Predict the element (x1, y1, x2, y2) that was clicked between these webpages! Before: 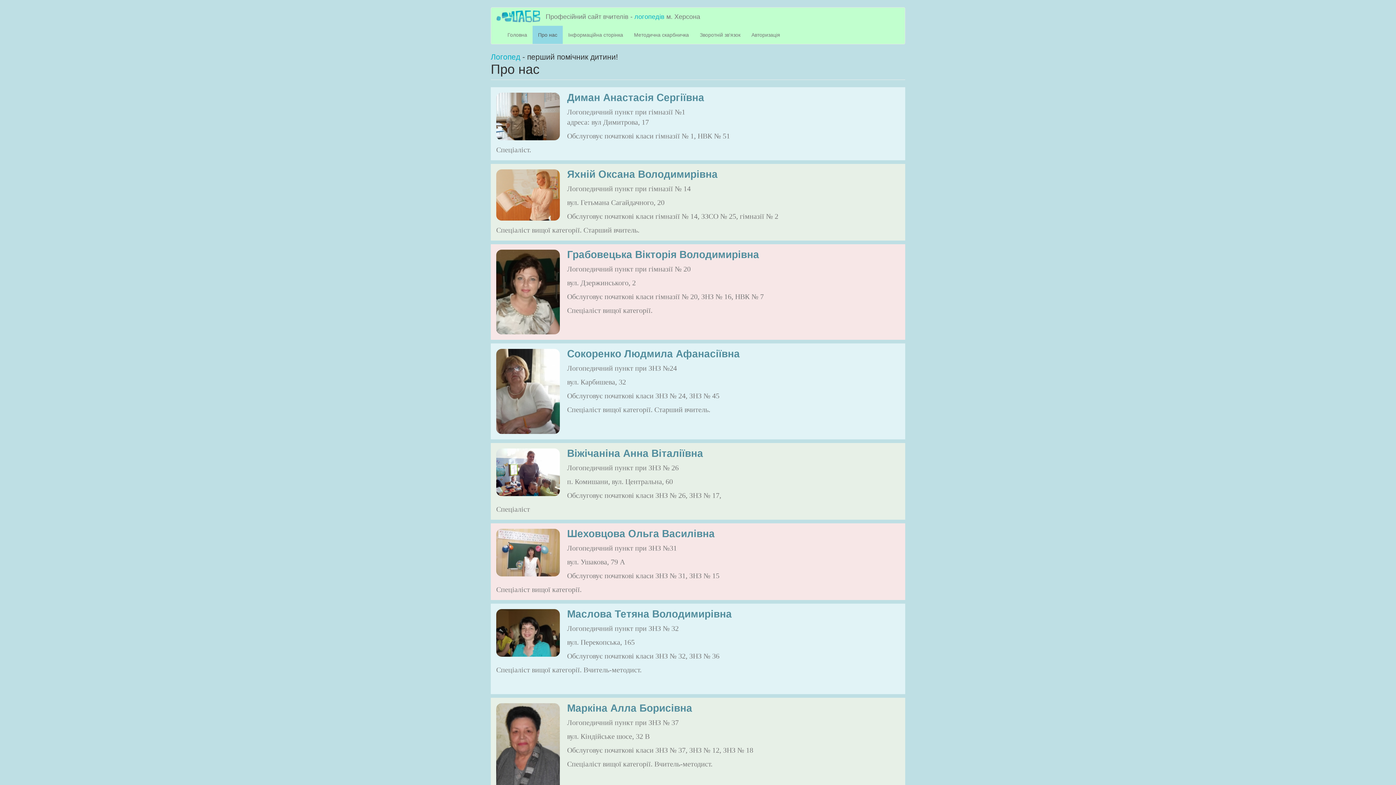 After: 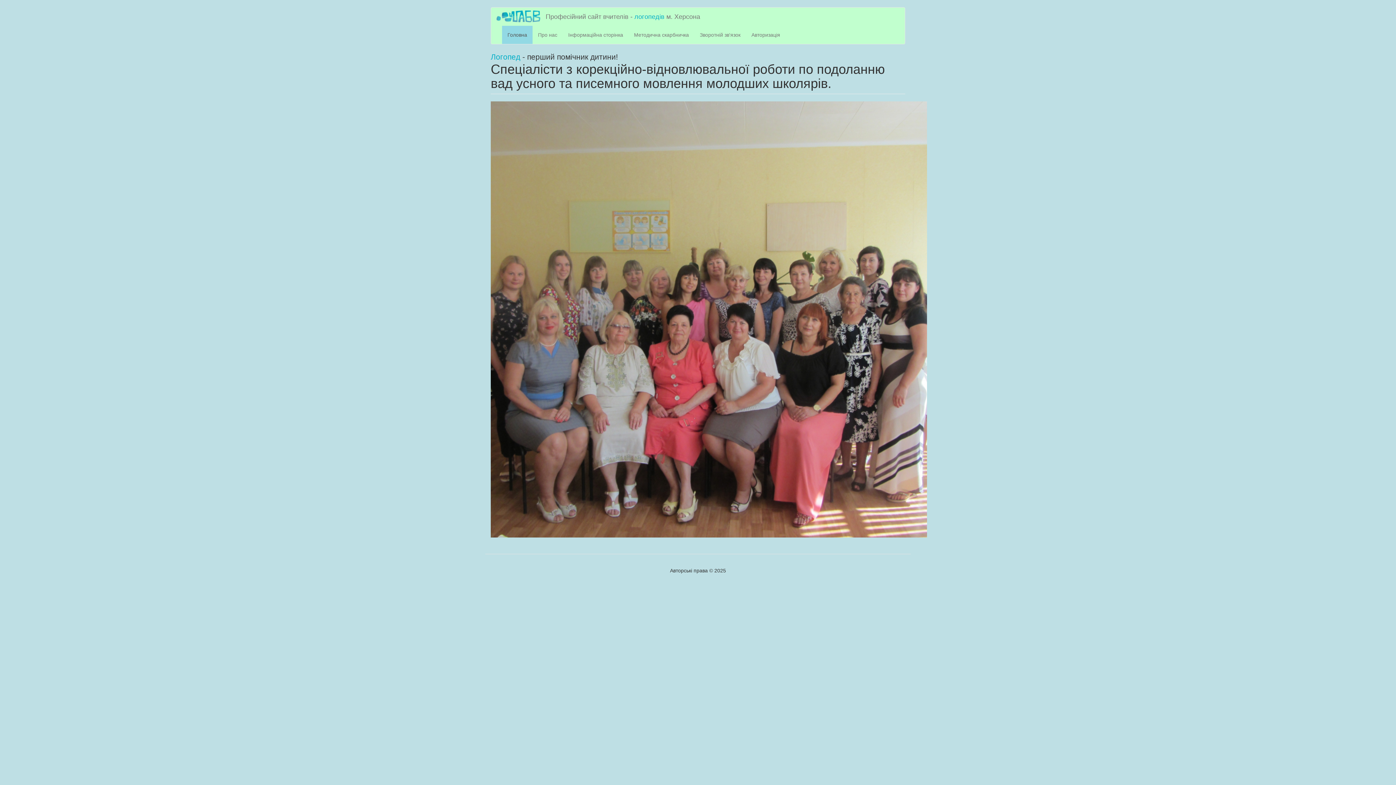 Action: bbox: (496, 10, 545, 22)